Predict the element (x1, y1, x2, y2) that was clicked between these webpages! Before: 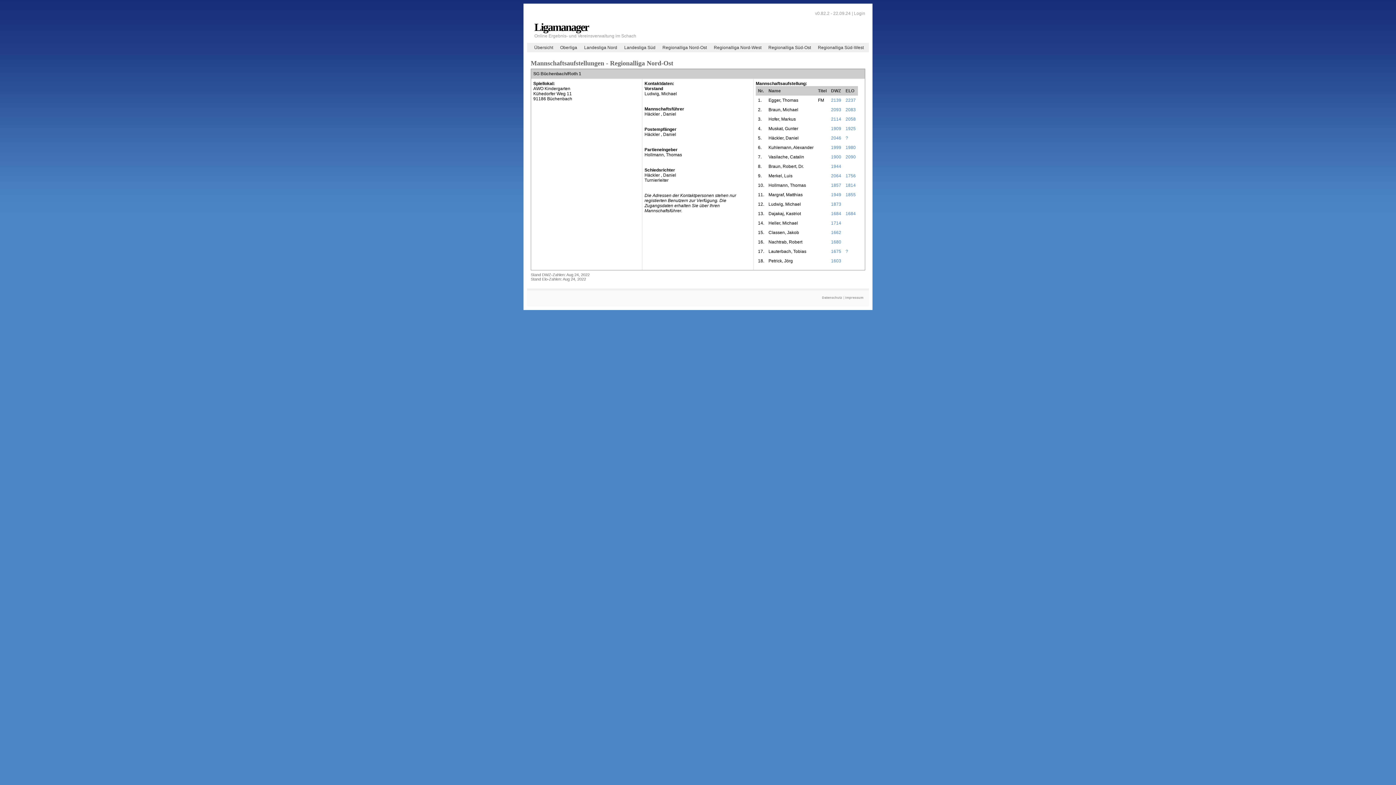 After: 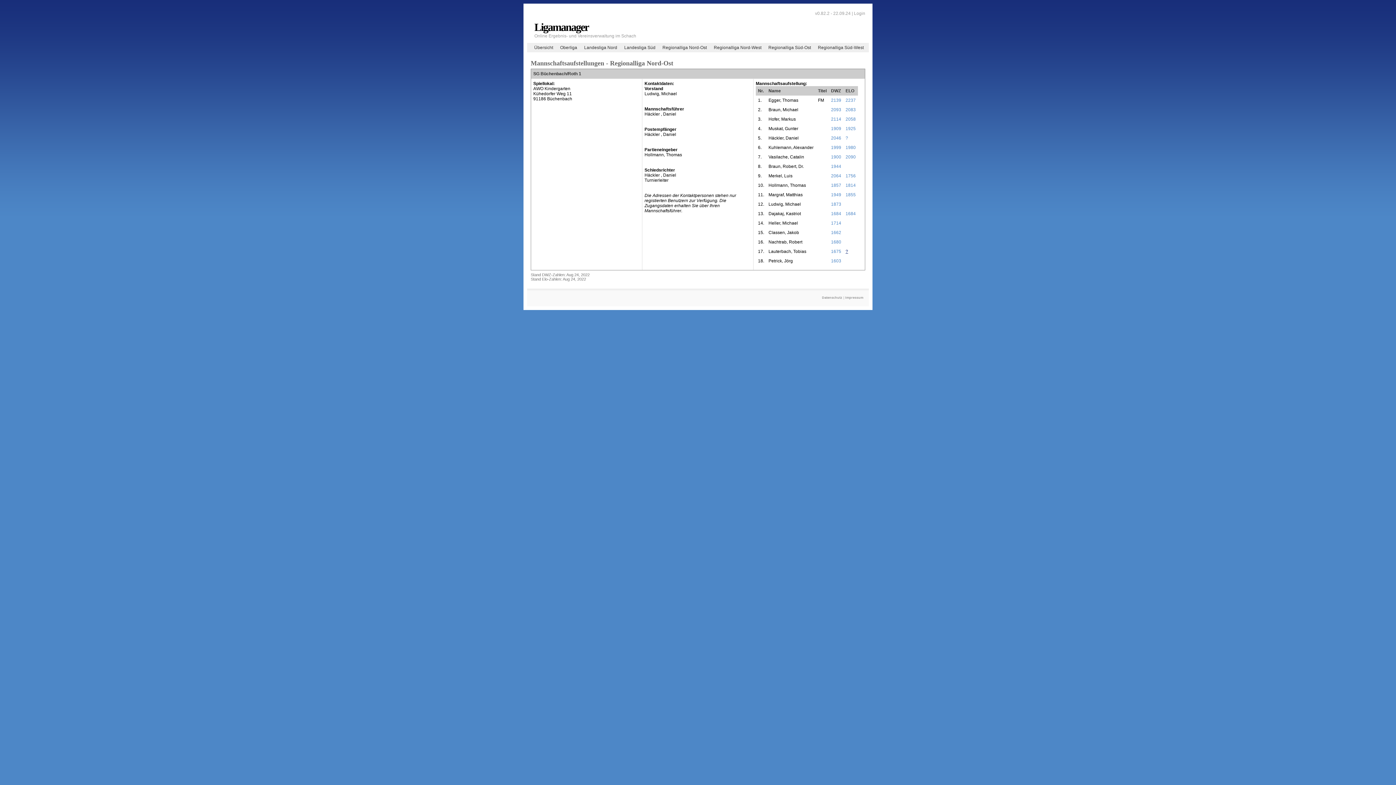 Action: label: ? bbox: (845, 249, 848, 254)